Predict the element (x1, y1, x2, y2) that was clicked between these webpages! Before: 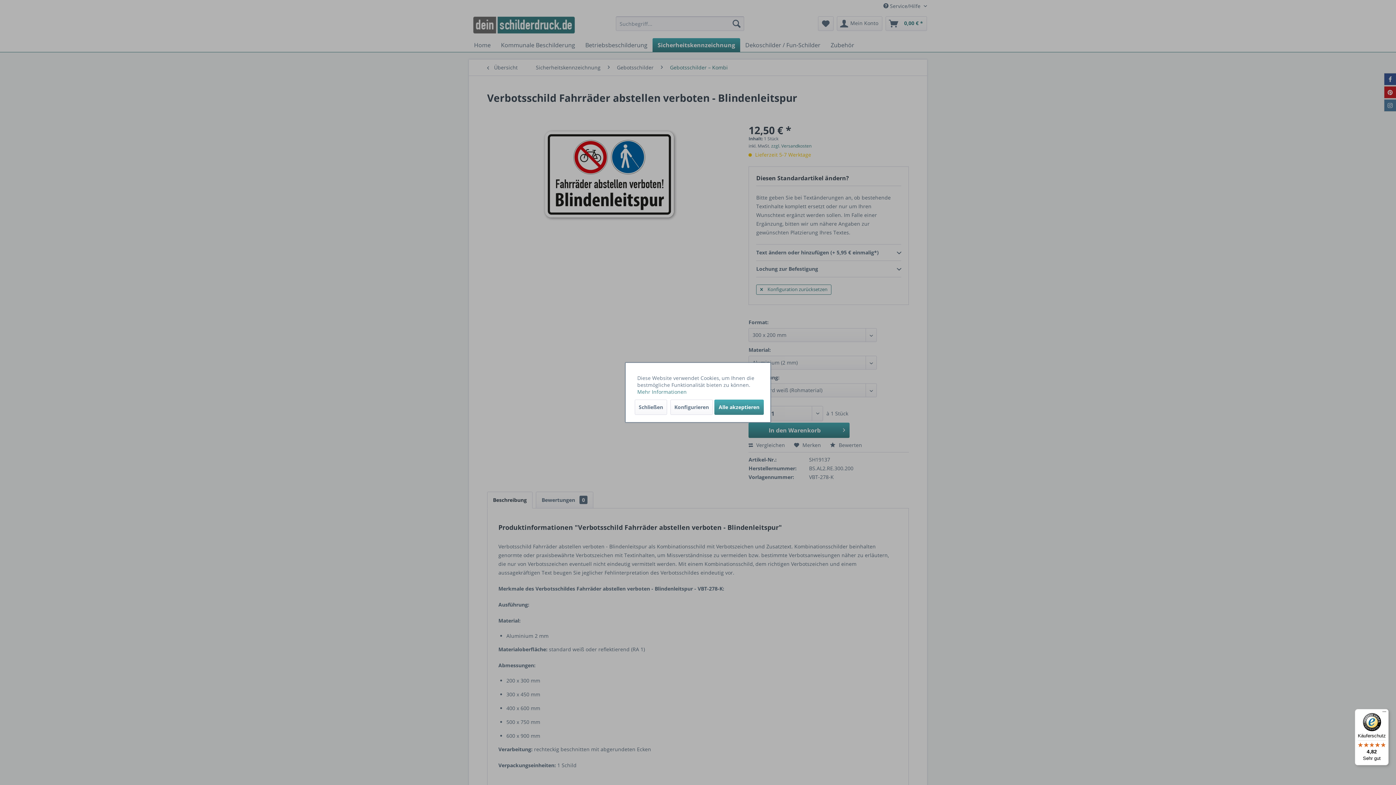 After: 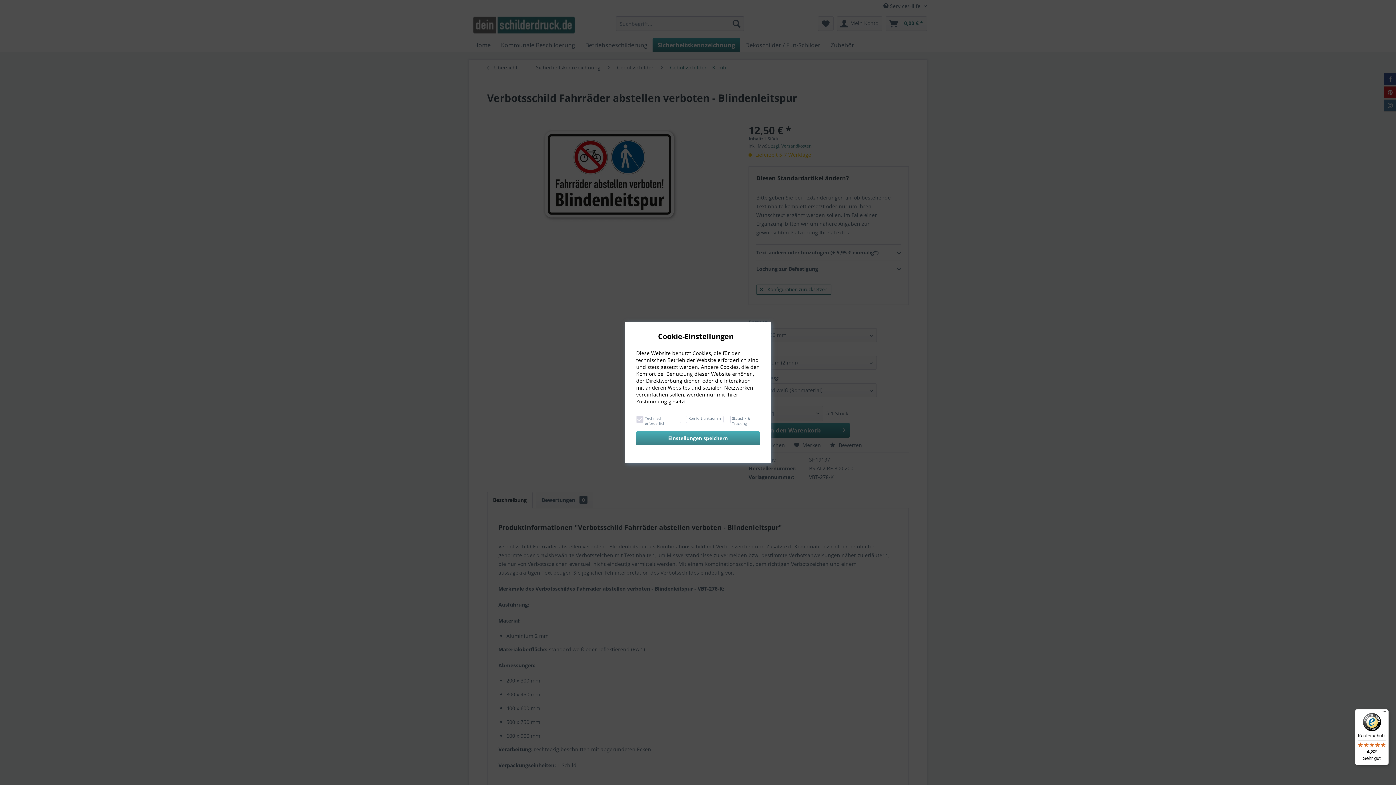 Action: bbox: (670, 399, 713, 415) label: Konfigurieren